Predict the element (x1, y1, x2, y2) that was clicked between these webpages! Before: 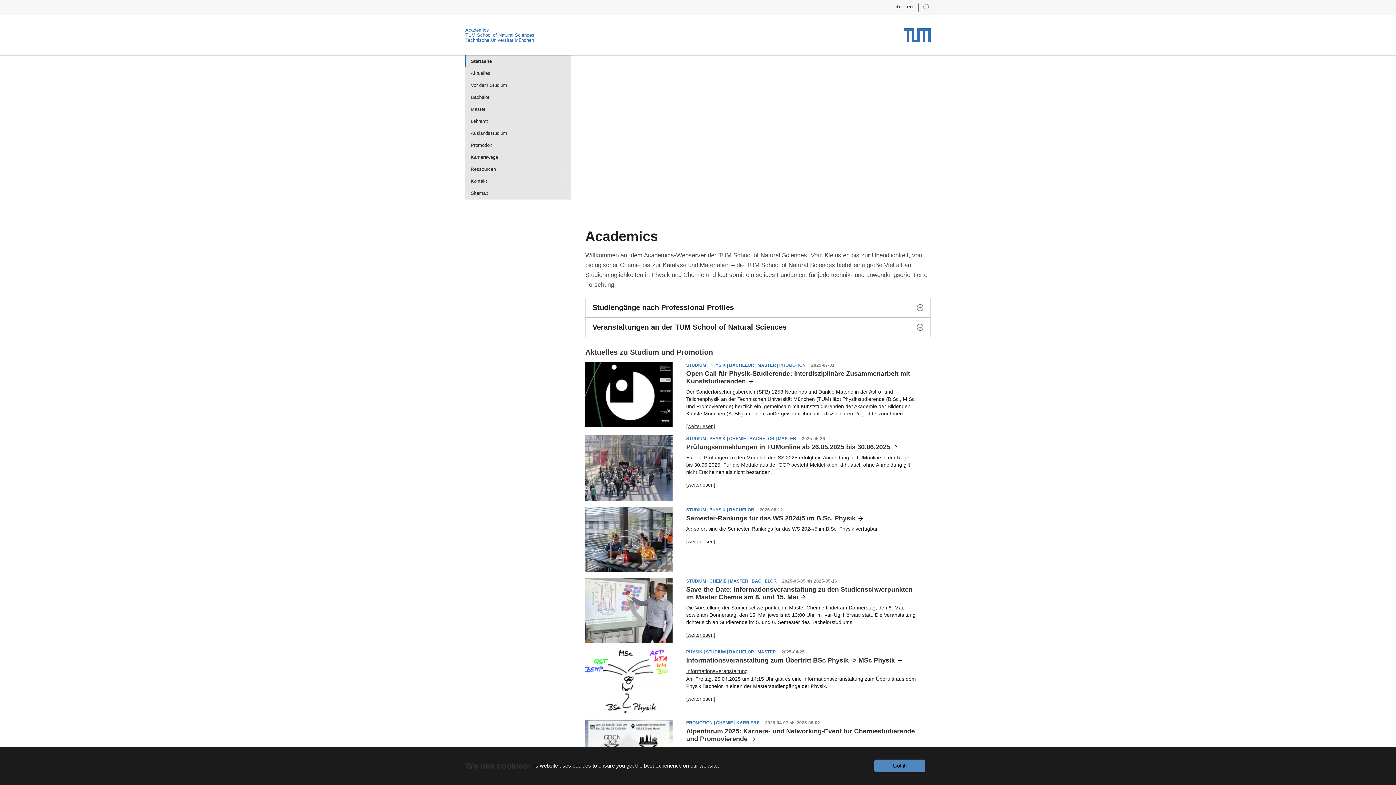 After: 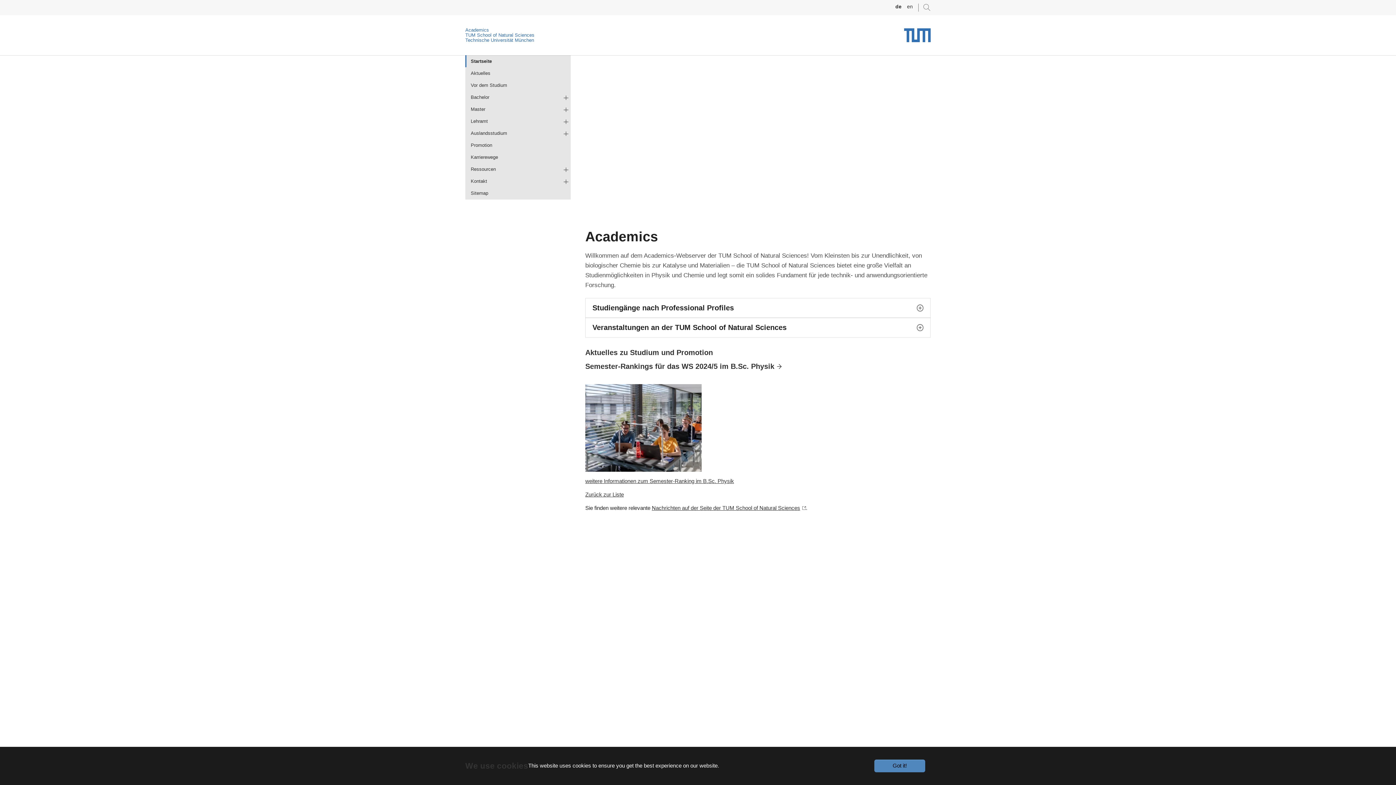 Action: label: Semester-Rankings für das WS 2024/5 im B.Sc. Physik bbox: (686, 515, 863, 522)